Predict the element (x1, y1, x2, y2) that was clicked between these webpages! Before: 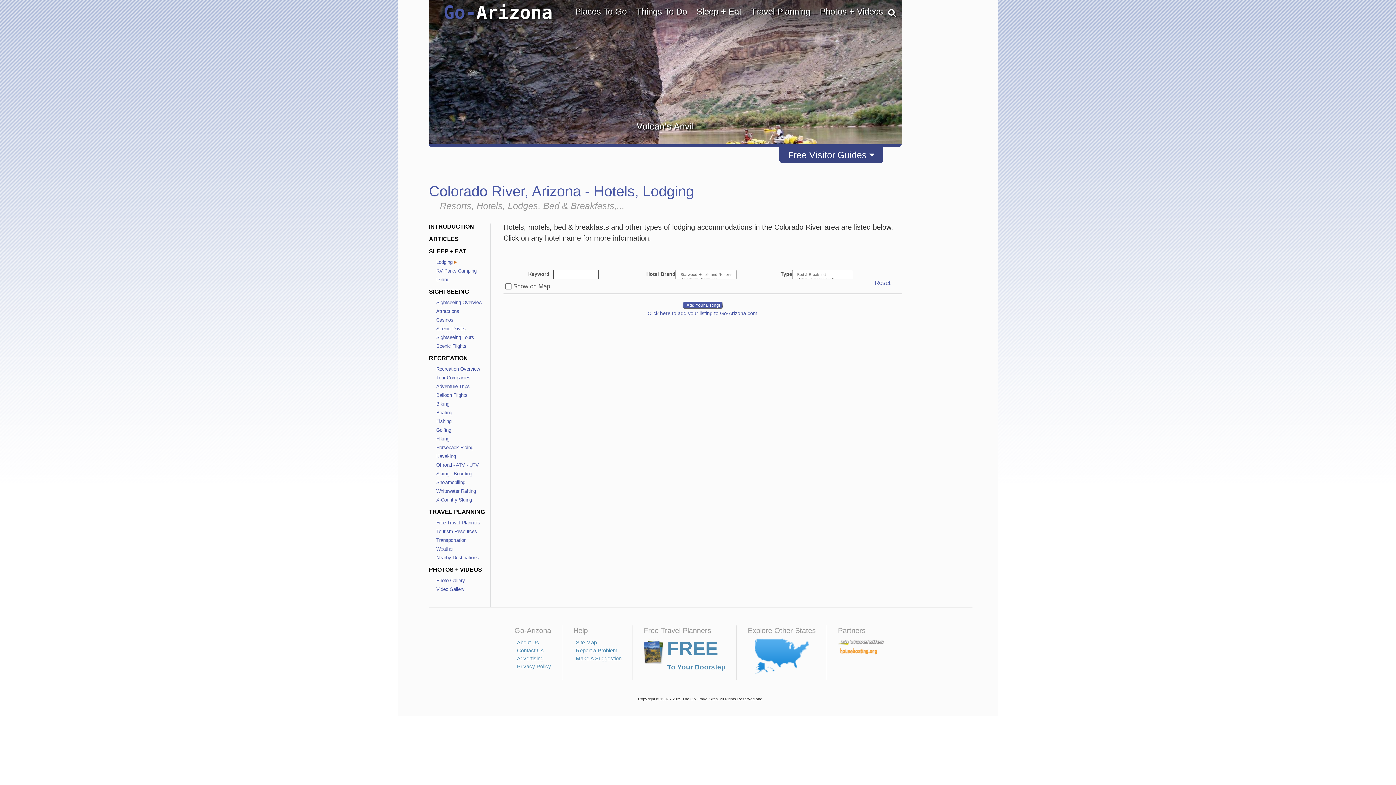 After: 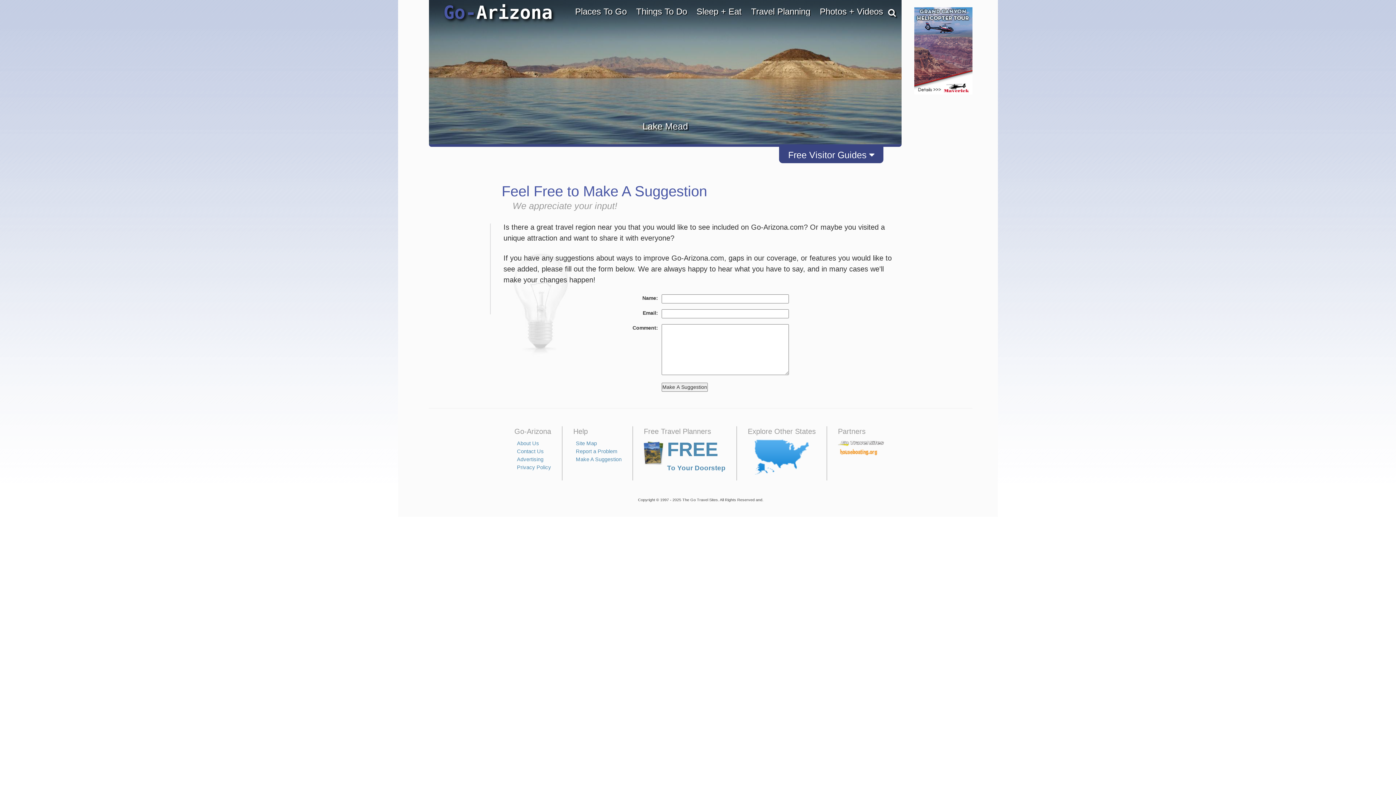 Action: label: Make A Suggestion bbox: (576, 656, 621, 661)